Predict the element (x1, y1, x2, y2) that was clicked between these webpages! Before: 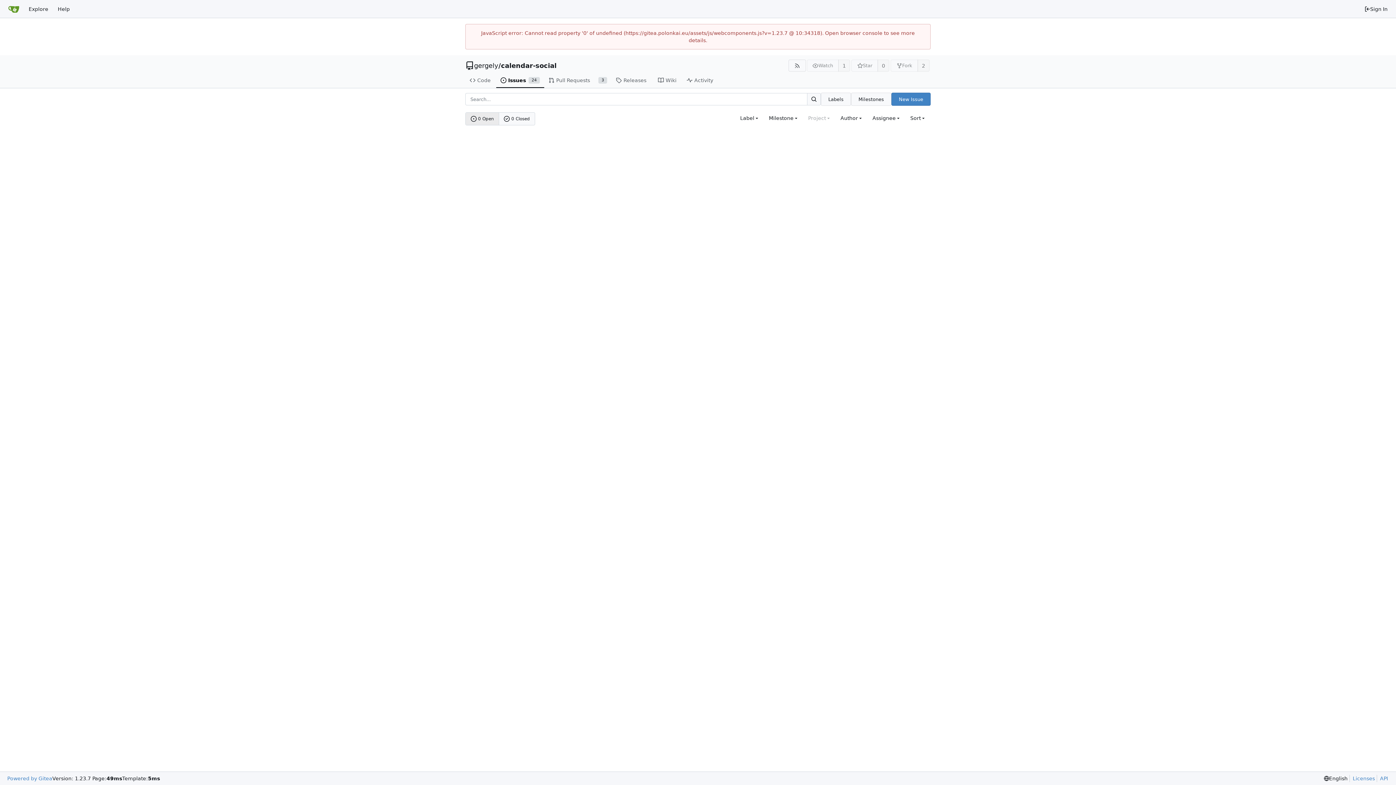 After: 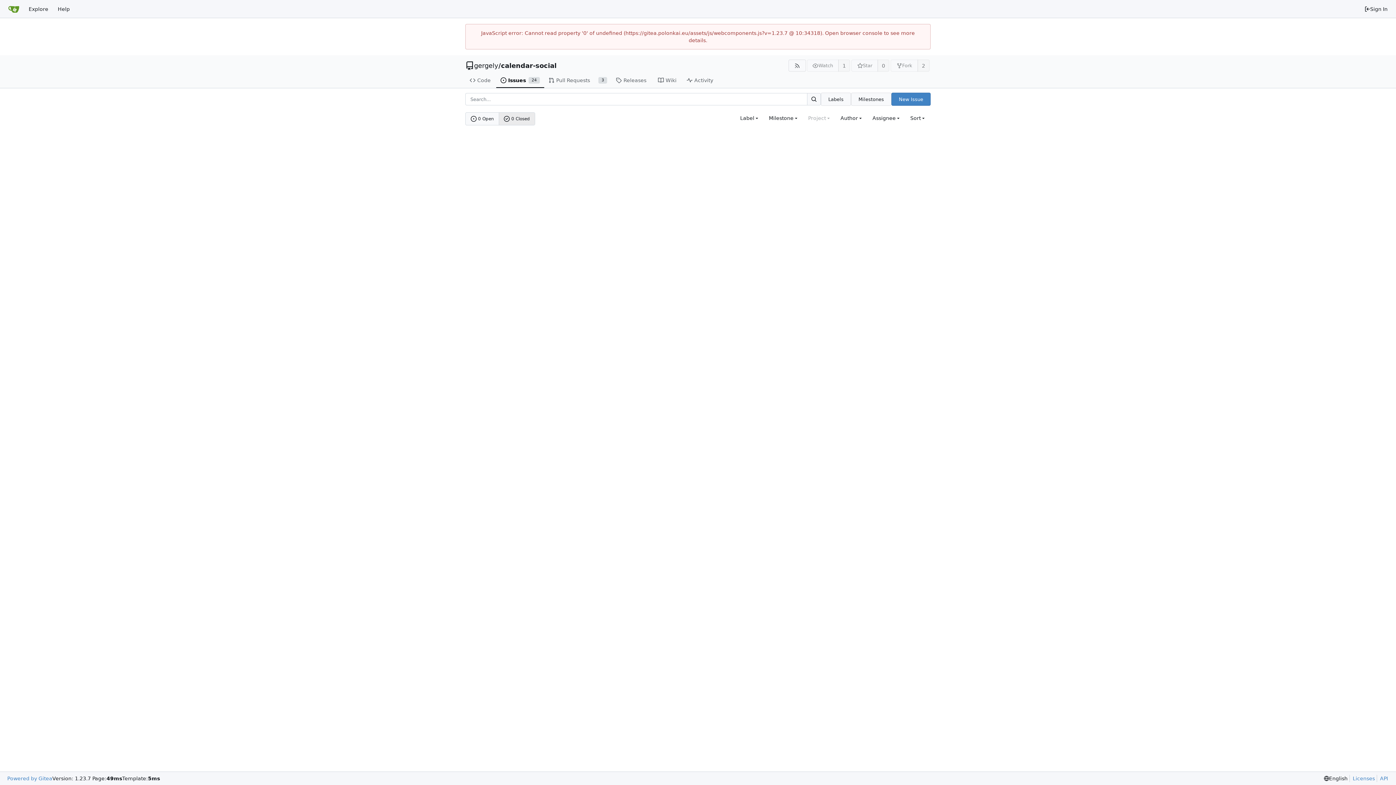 Action: label: 0 Closed bbox: (499, 112, 534, 125)